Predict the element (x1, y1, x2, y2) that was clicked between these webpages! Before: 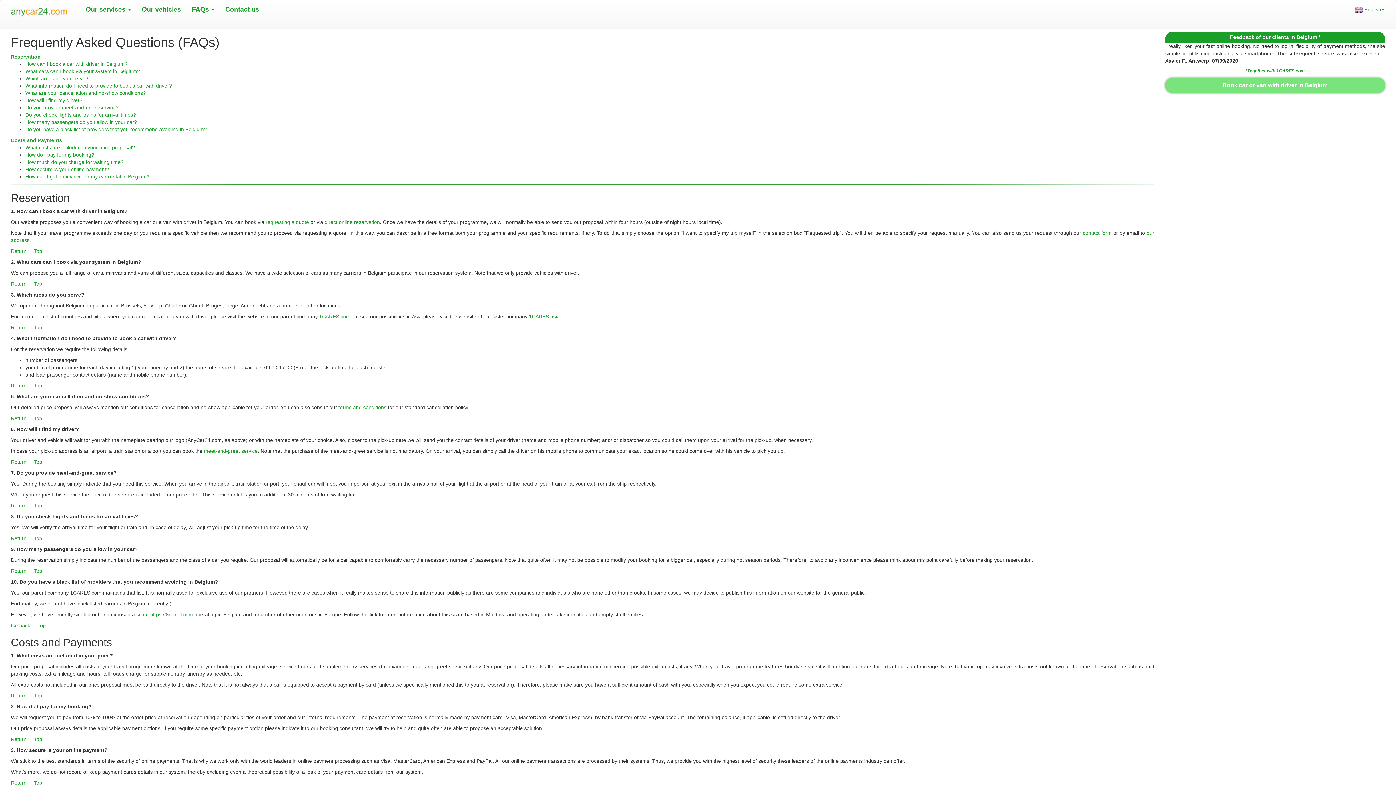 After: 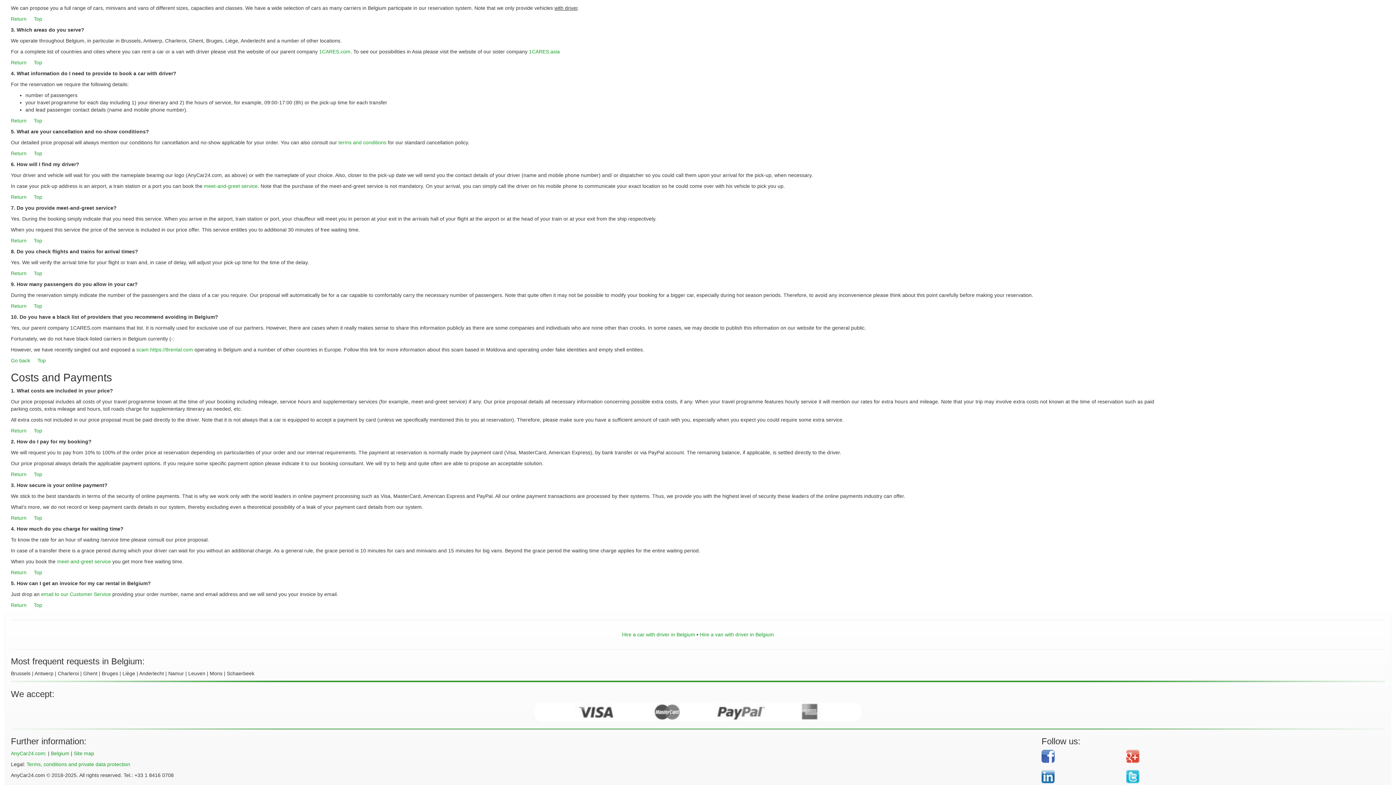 Action: bbox: (25, 144, 134, 150) label: What costs are included in your price proposal?